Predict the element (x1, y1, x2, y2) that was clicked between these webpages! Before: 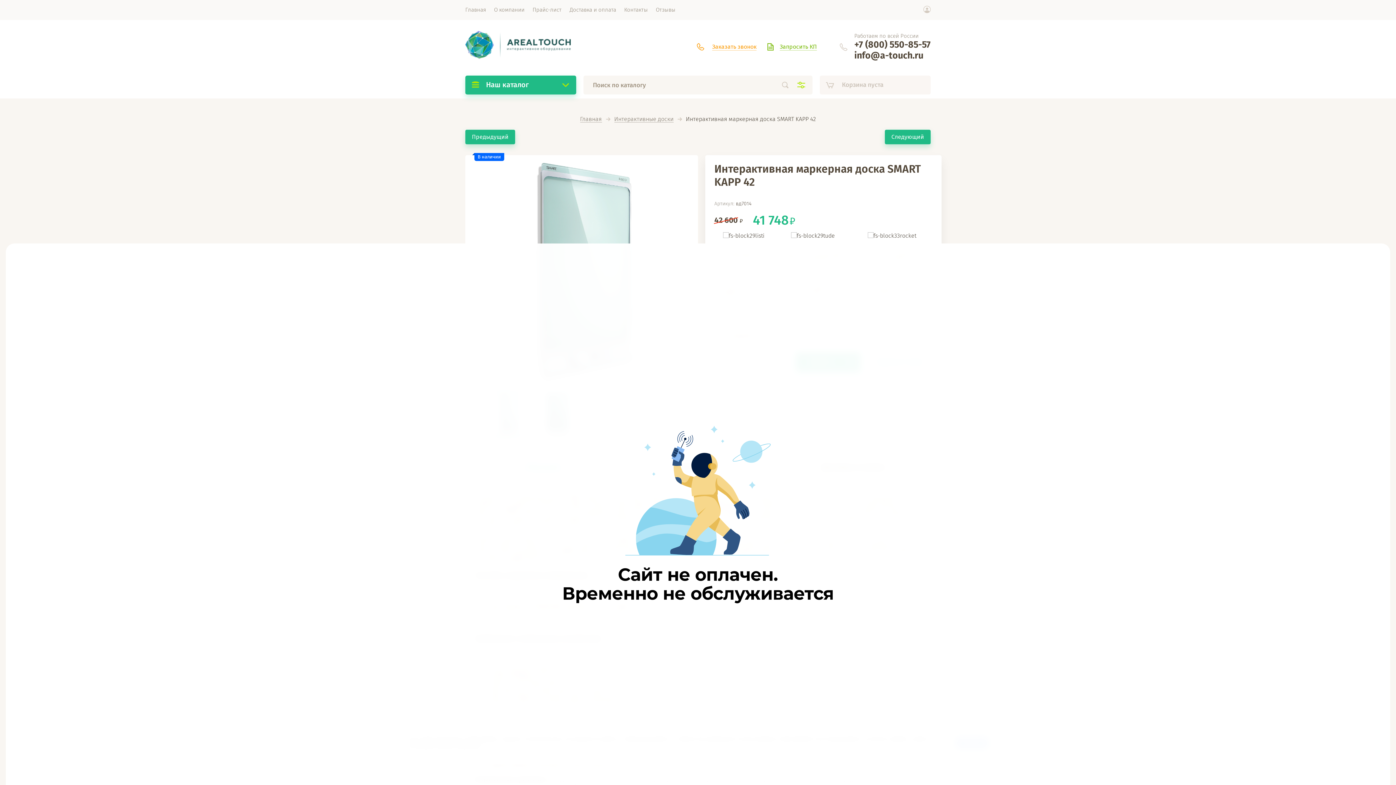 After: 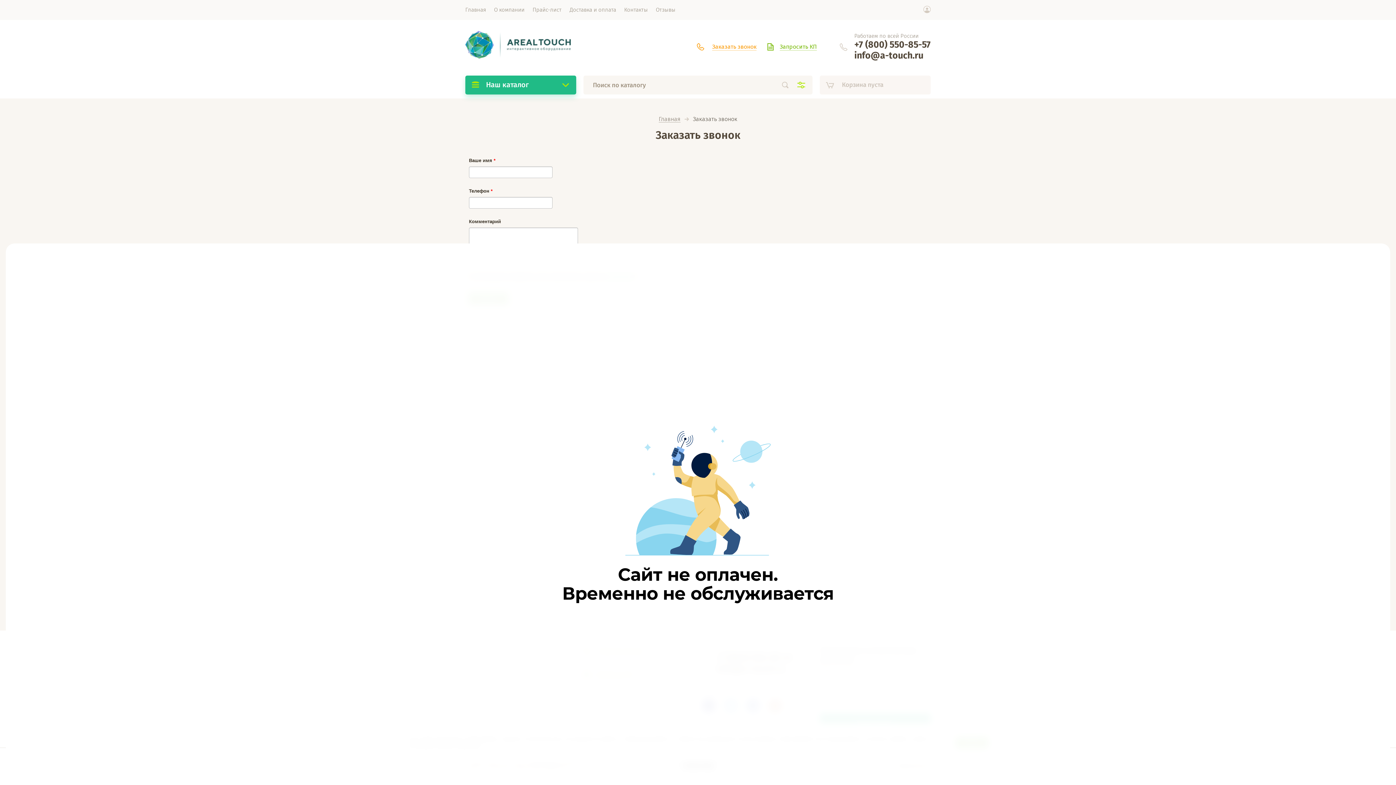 Action: bbox: (697, 43, 756, 50) label: Заказать звонок